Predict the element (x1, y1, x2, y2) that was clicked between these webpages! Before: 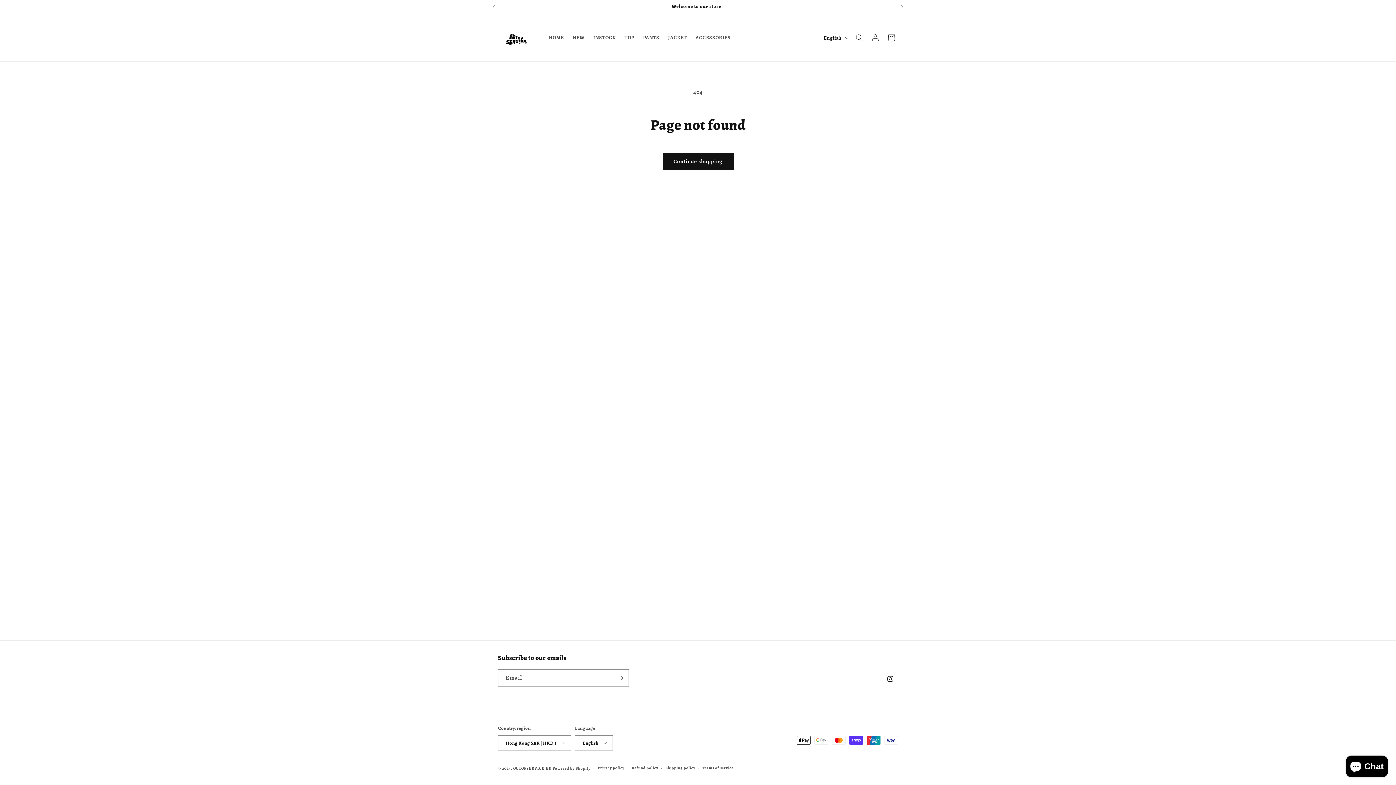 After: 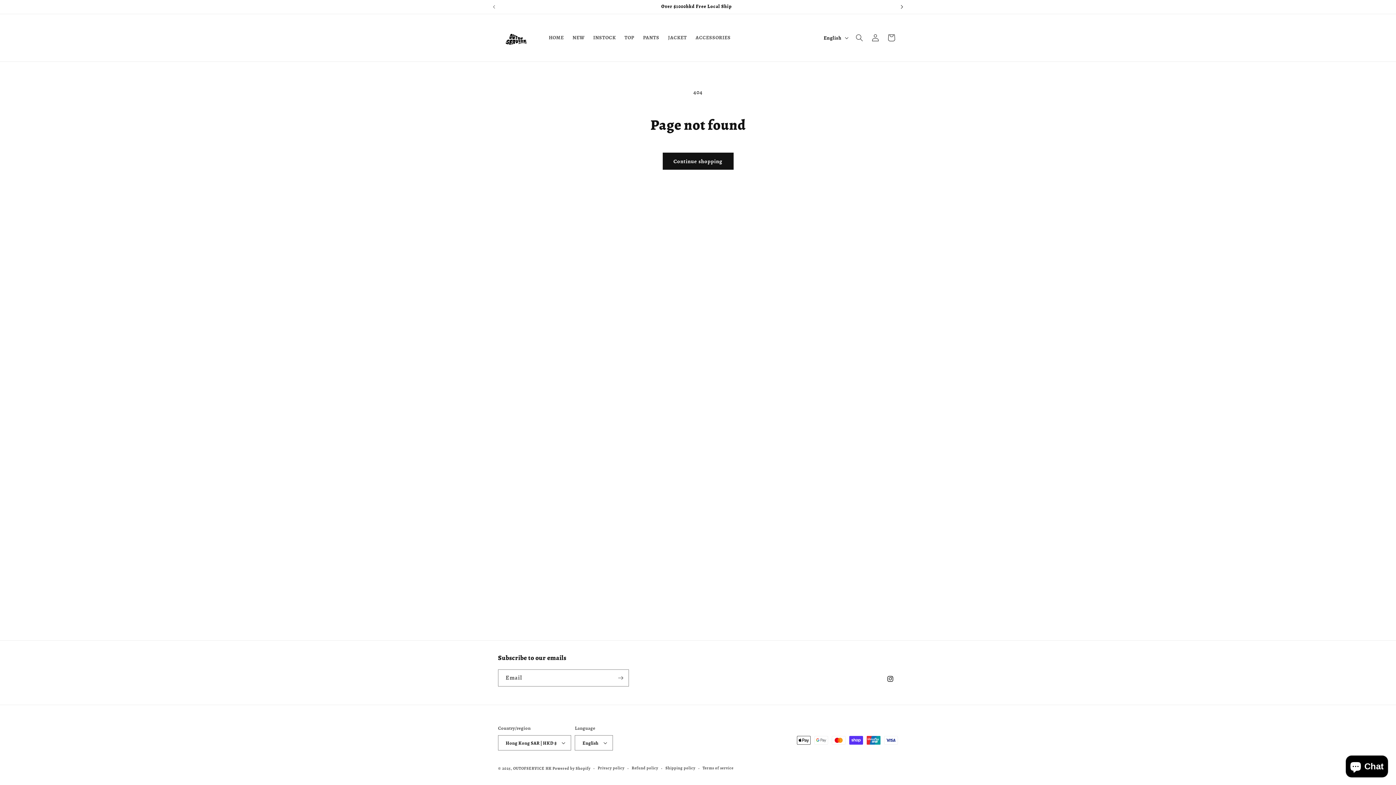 Action: bbox: (894, 0, 910, 13) label: Next announcement